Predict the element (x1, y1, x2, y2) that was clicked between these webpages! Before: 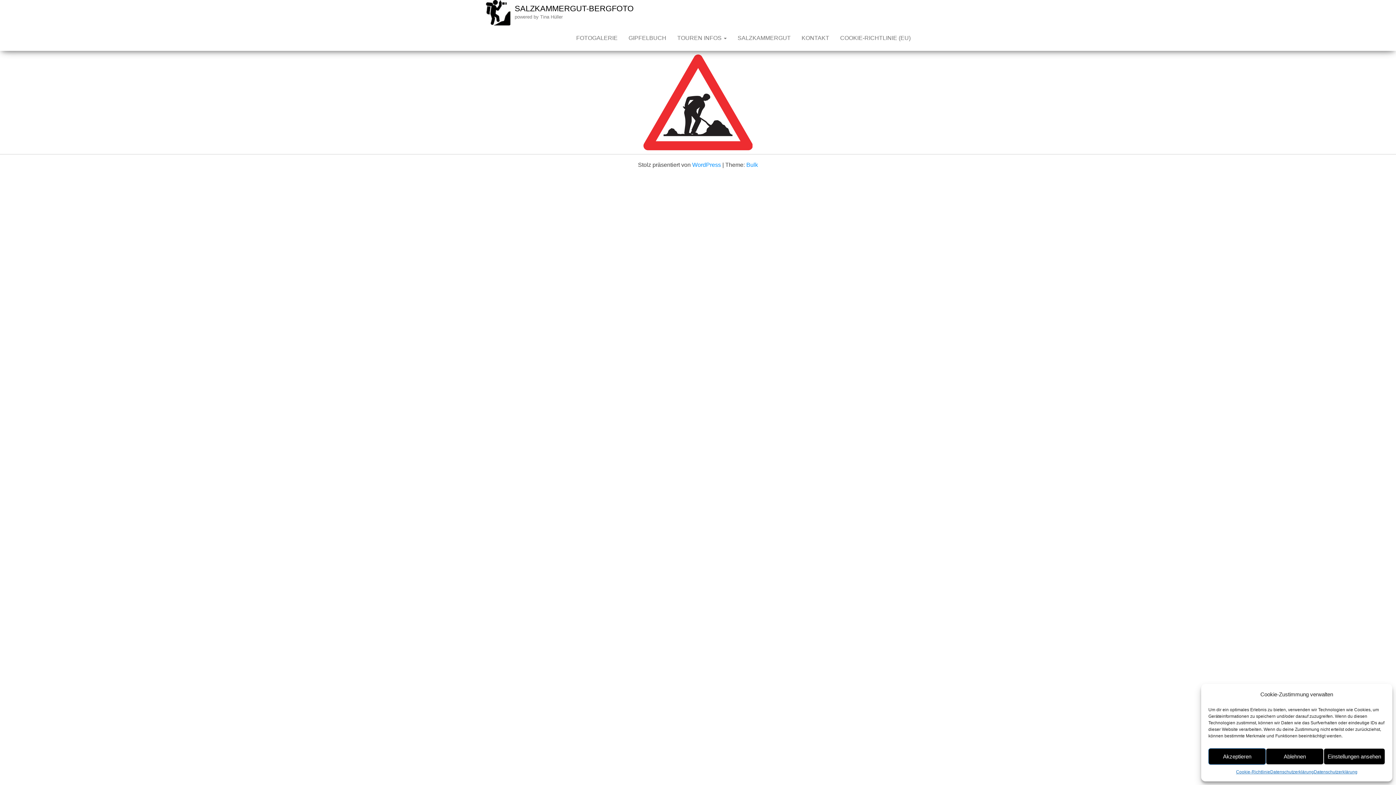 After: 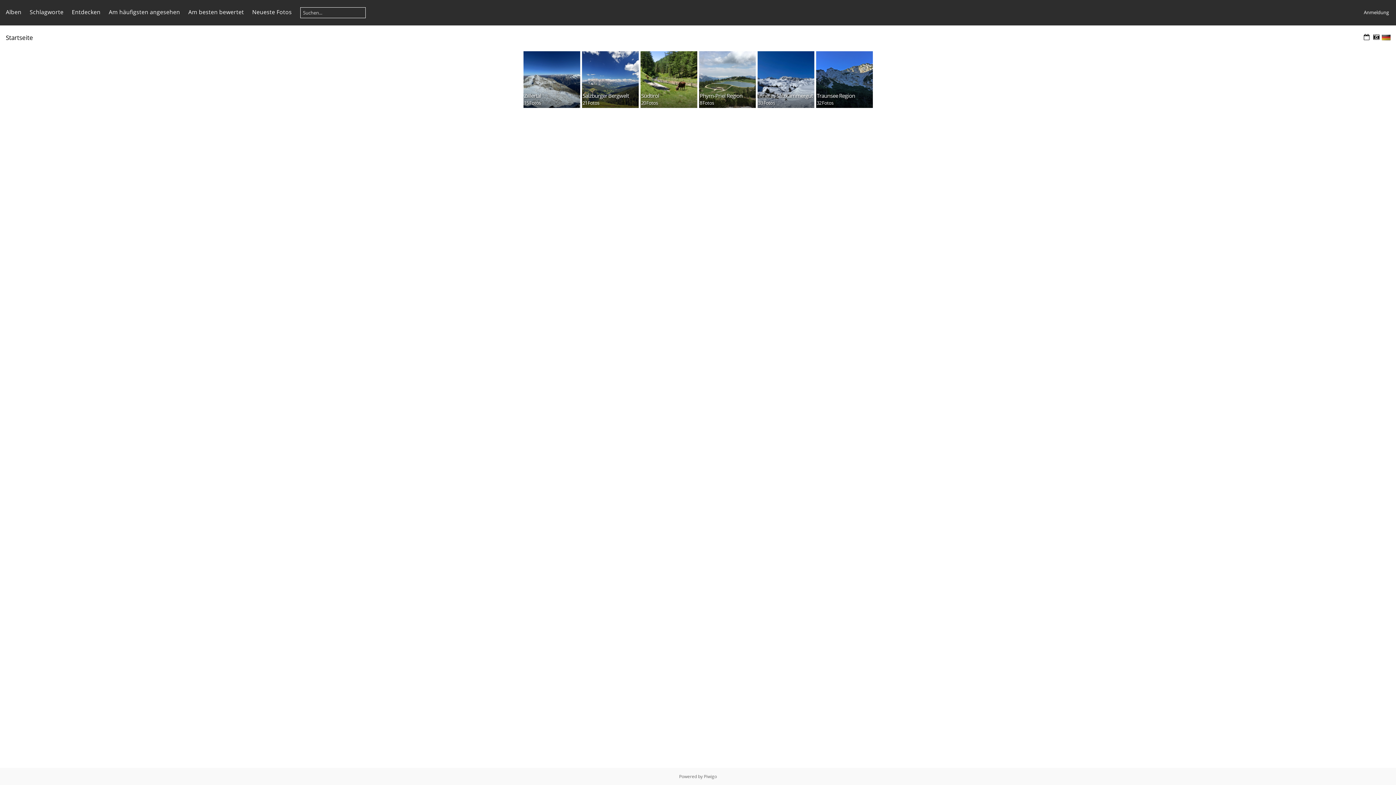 Action: bbox: (570, 25, 623, 50) label: FOTOGALERIE